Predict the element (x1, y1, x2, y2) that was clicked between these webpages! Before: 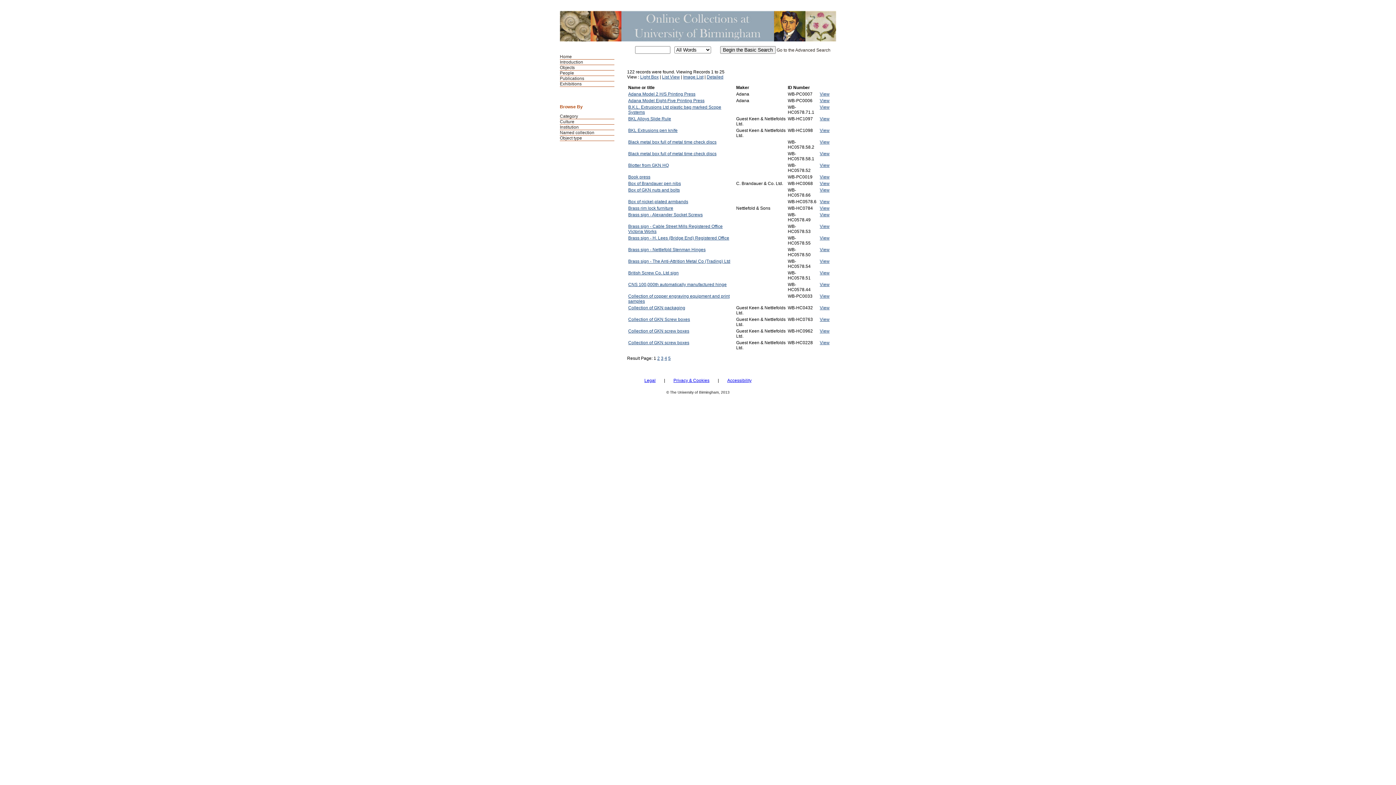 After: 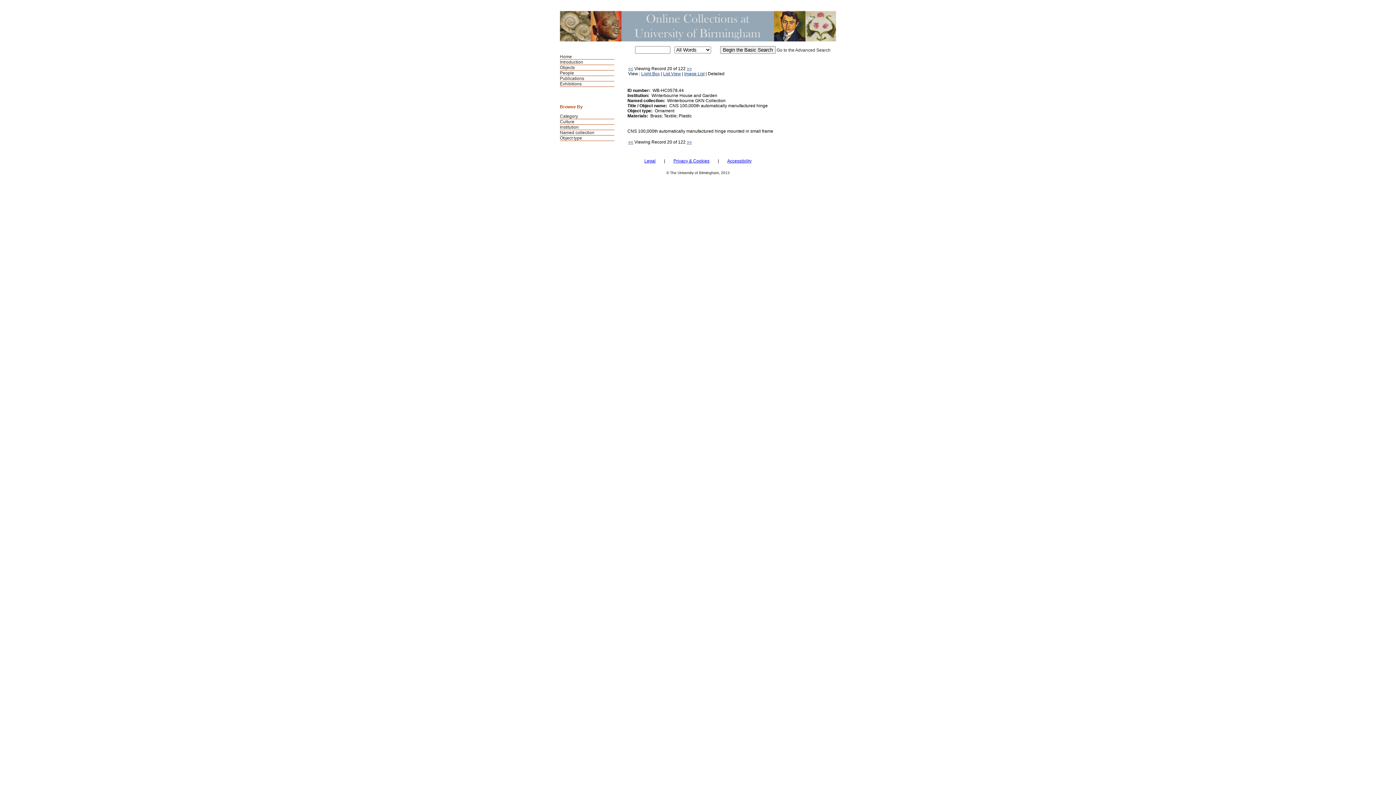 Action: label: CNS 100,000th automatically manufactured hinge bbox: (628, 282, 726, 287)